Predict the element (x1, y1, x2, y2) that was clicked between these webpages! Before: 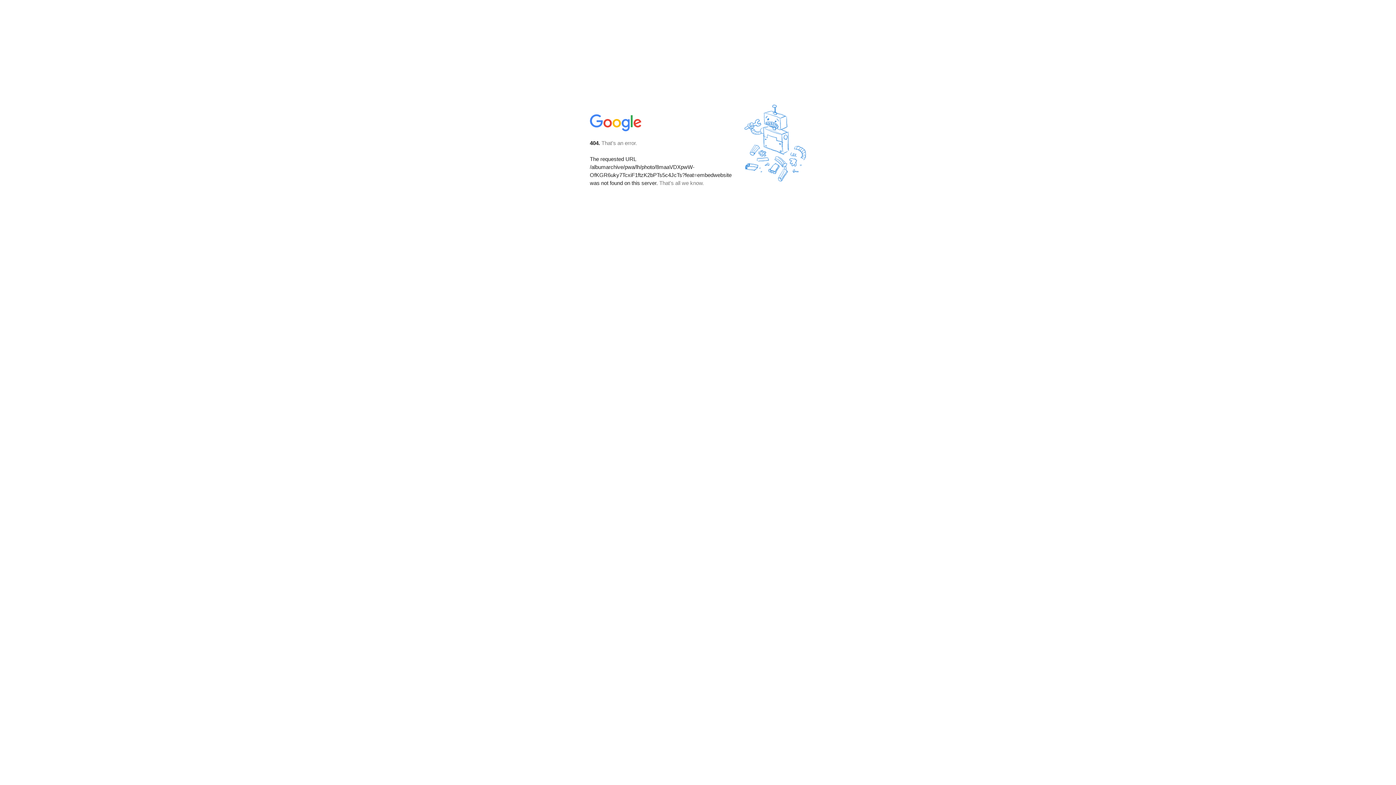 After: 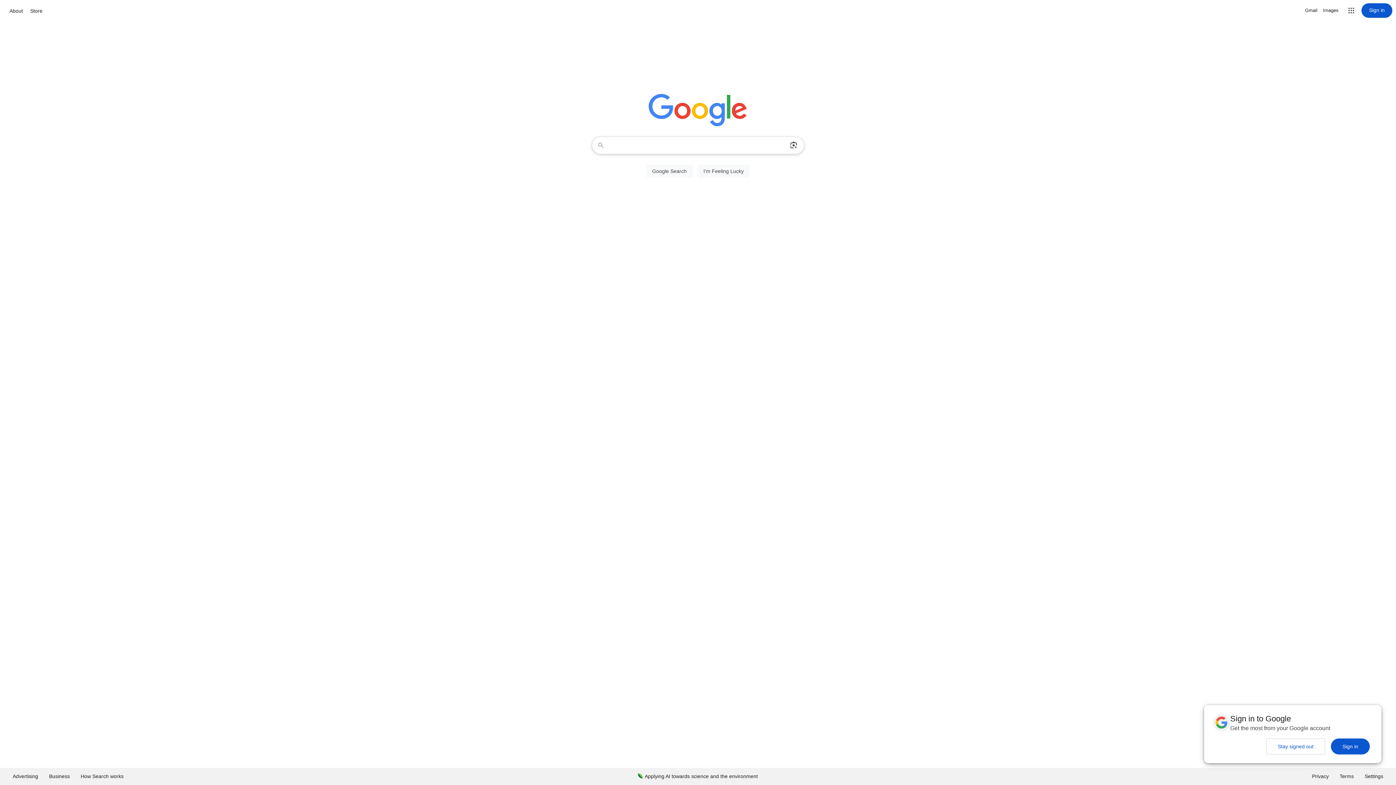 Action: bbox: (590, 127, 642, 134)